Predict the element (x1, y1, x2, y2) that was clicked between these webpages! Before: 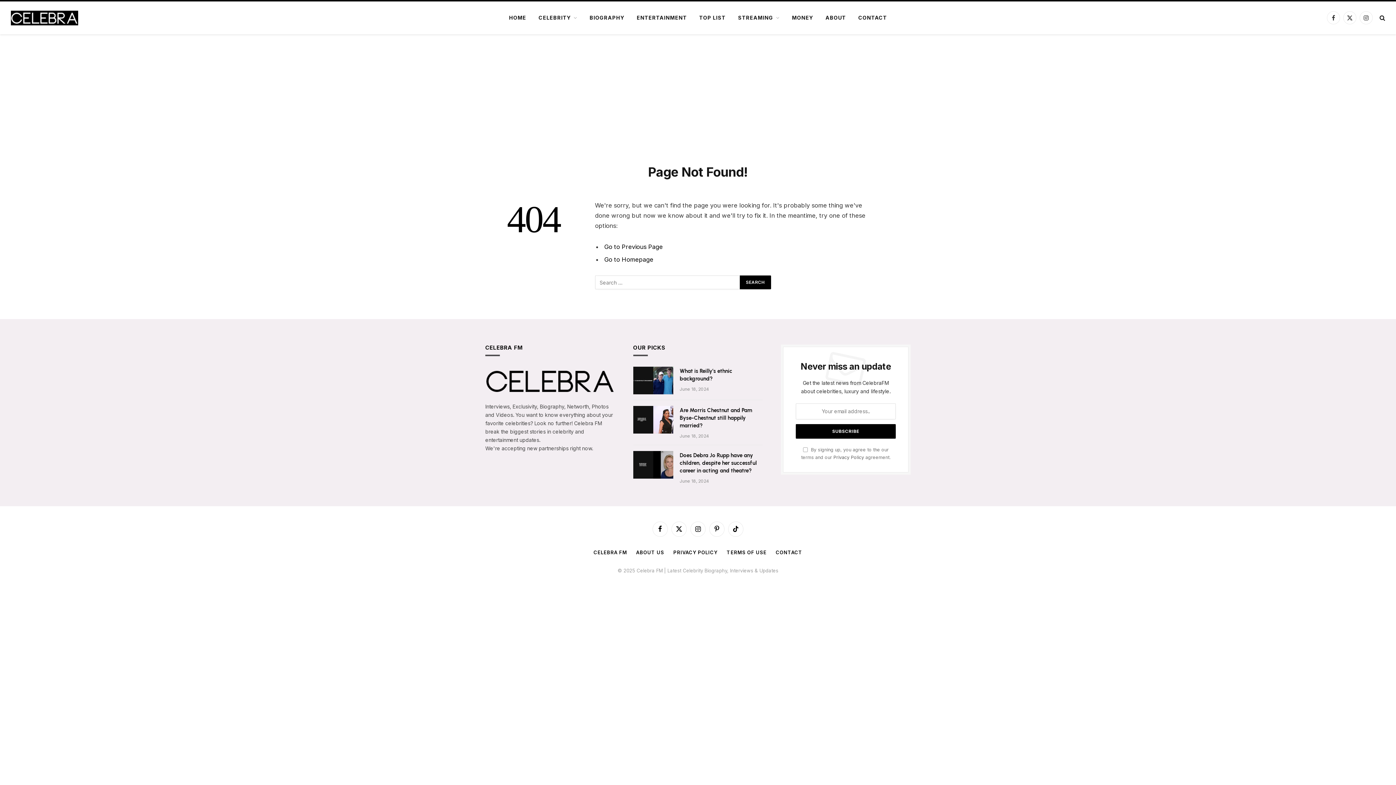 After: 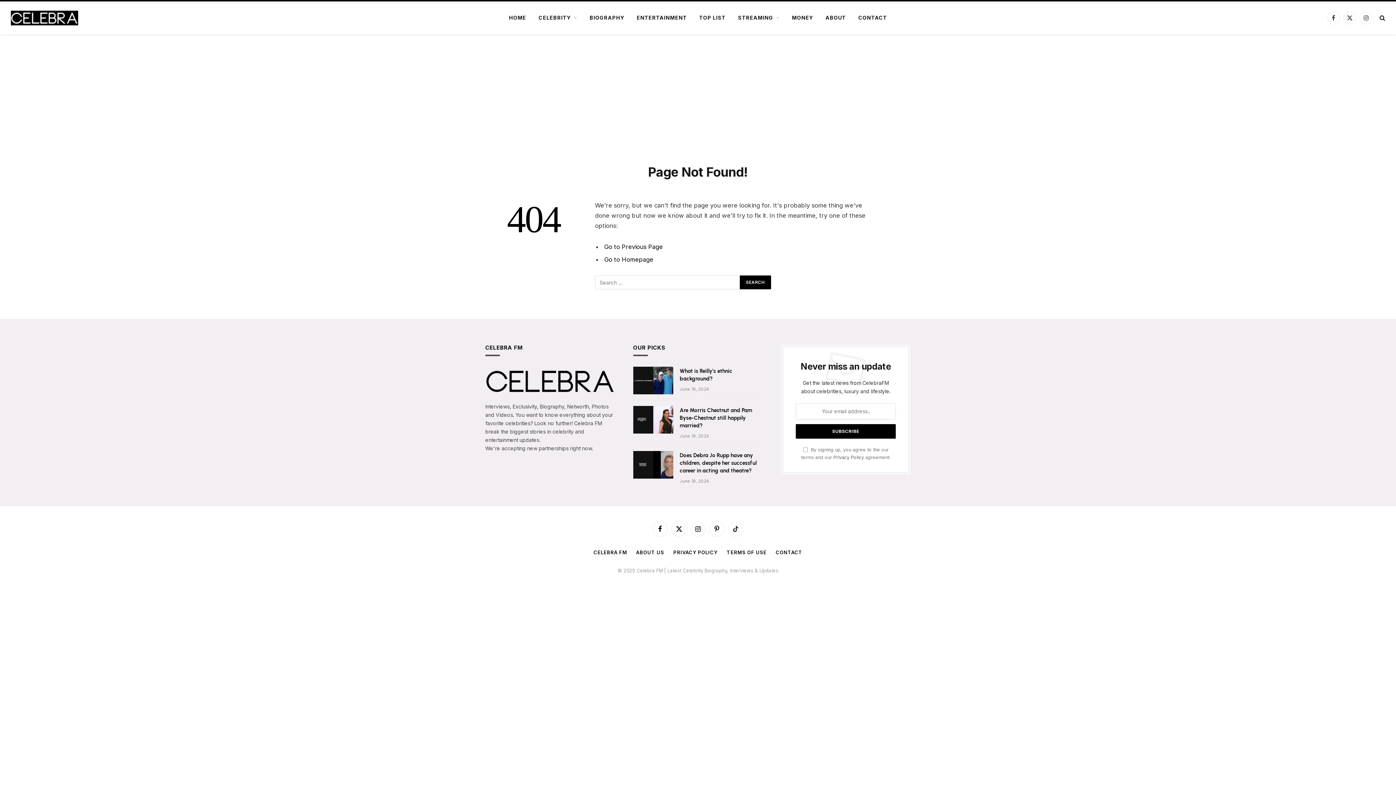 Action: bbox: (728, 521, 743, 536) label: TikTok